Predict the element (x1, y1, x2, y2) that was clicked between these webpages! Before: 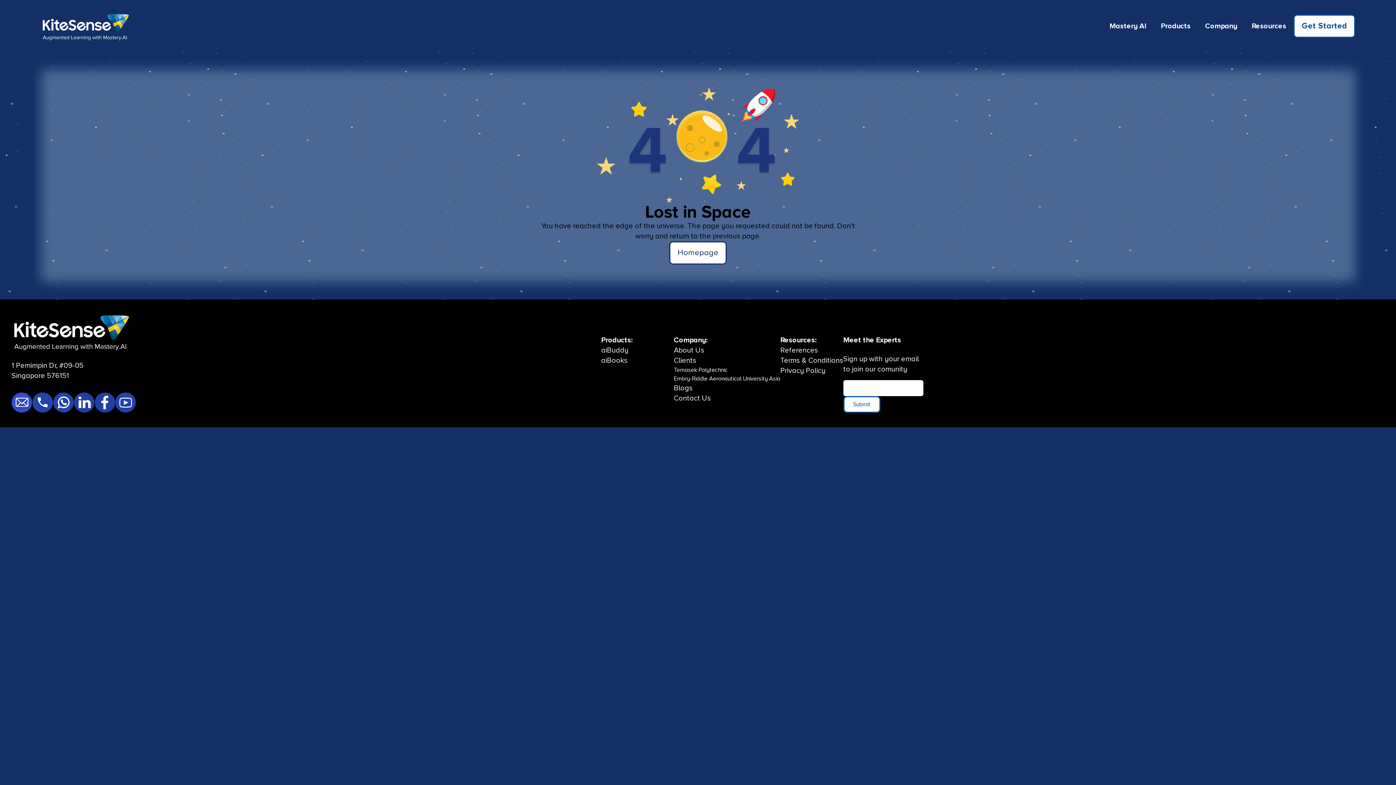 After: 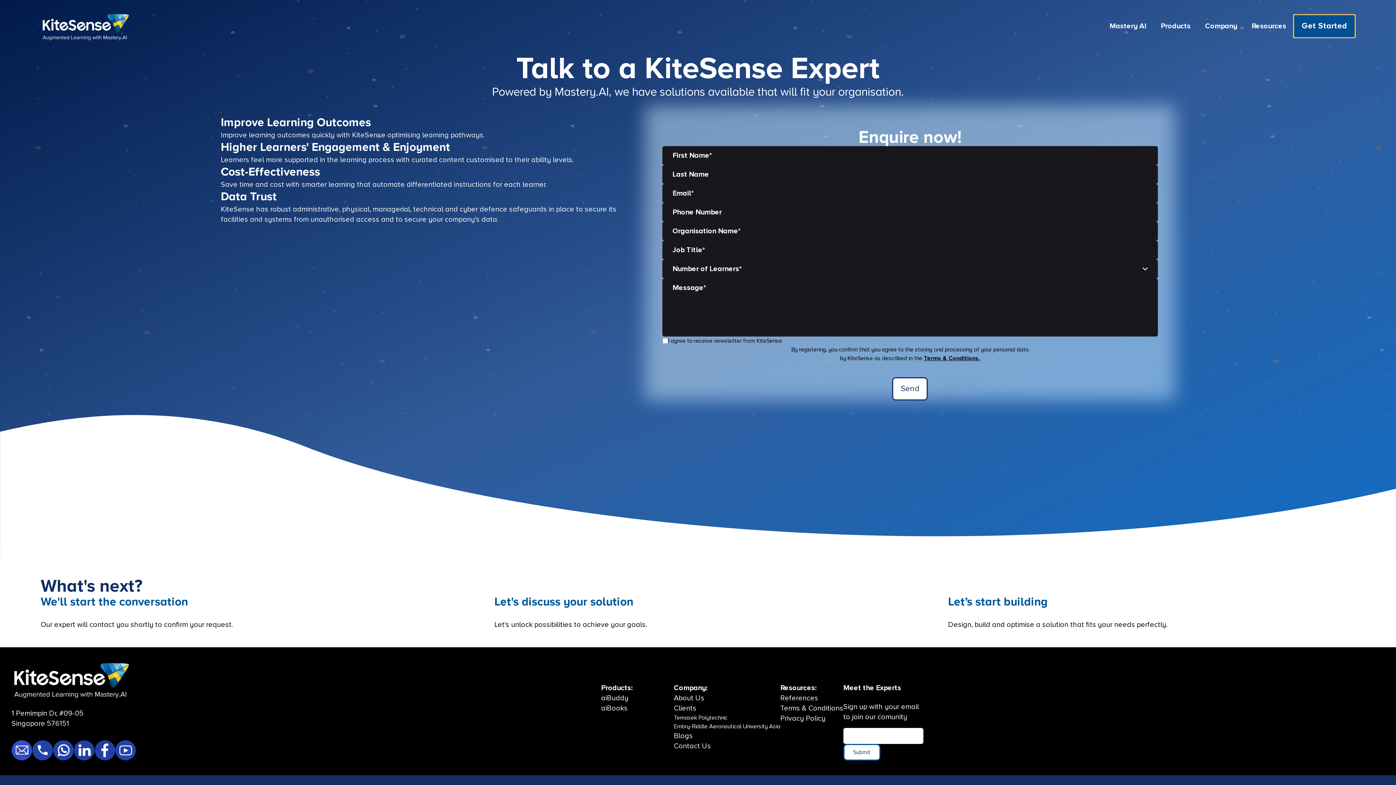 Action: bbox: (1293, 14, 1355, 37) label: Get Started